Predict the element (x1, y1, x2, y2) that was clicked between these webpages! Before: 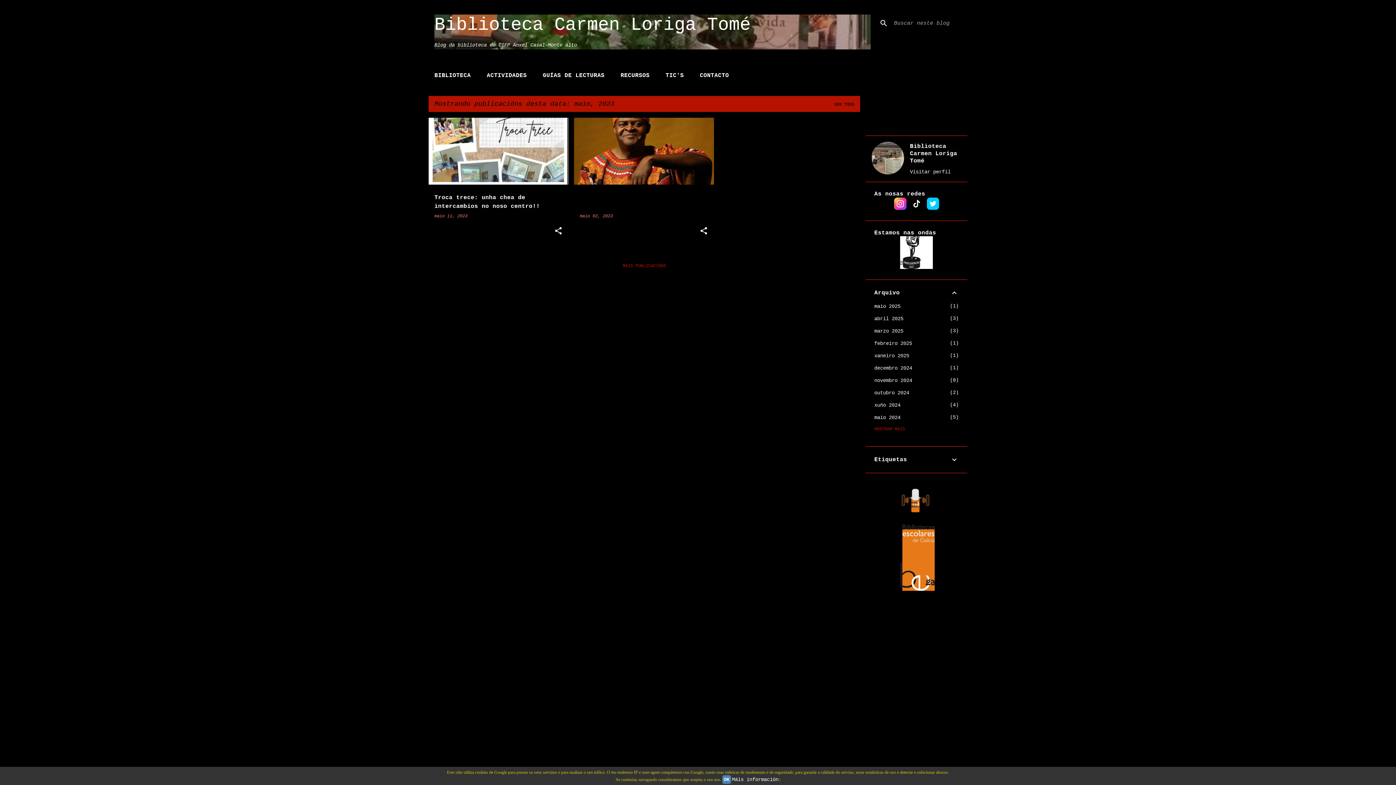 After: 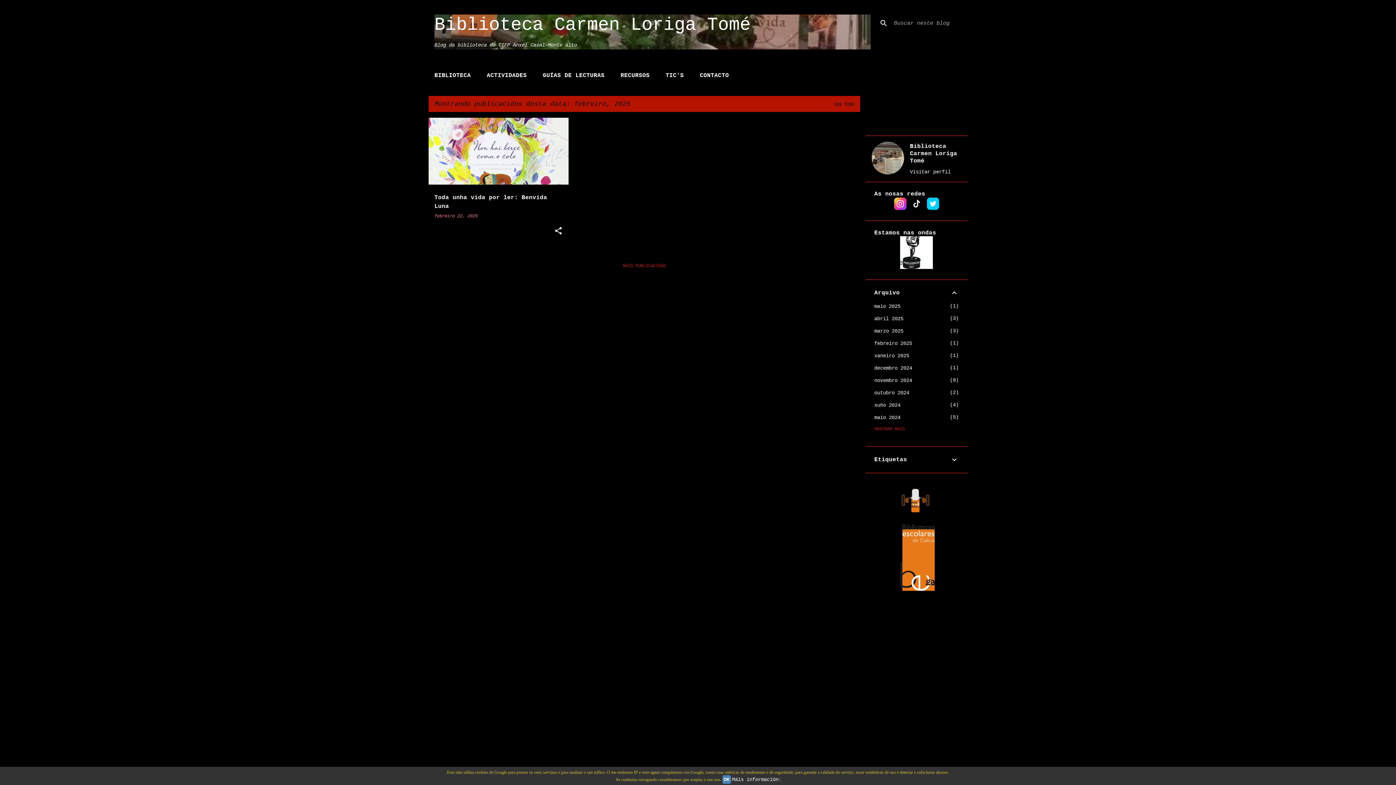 Action: label: febreiro 2025
1 bbox: (874, 340, 912, 346)